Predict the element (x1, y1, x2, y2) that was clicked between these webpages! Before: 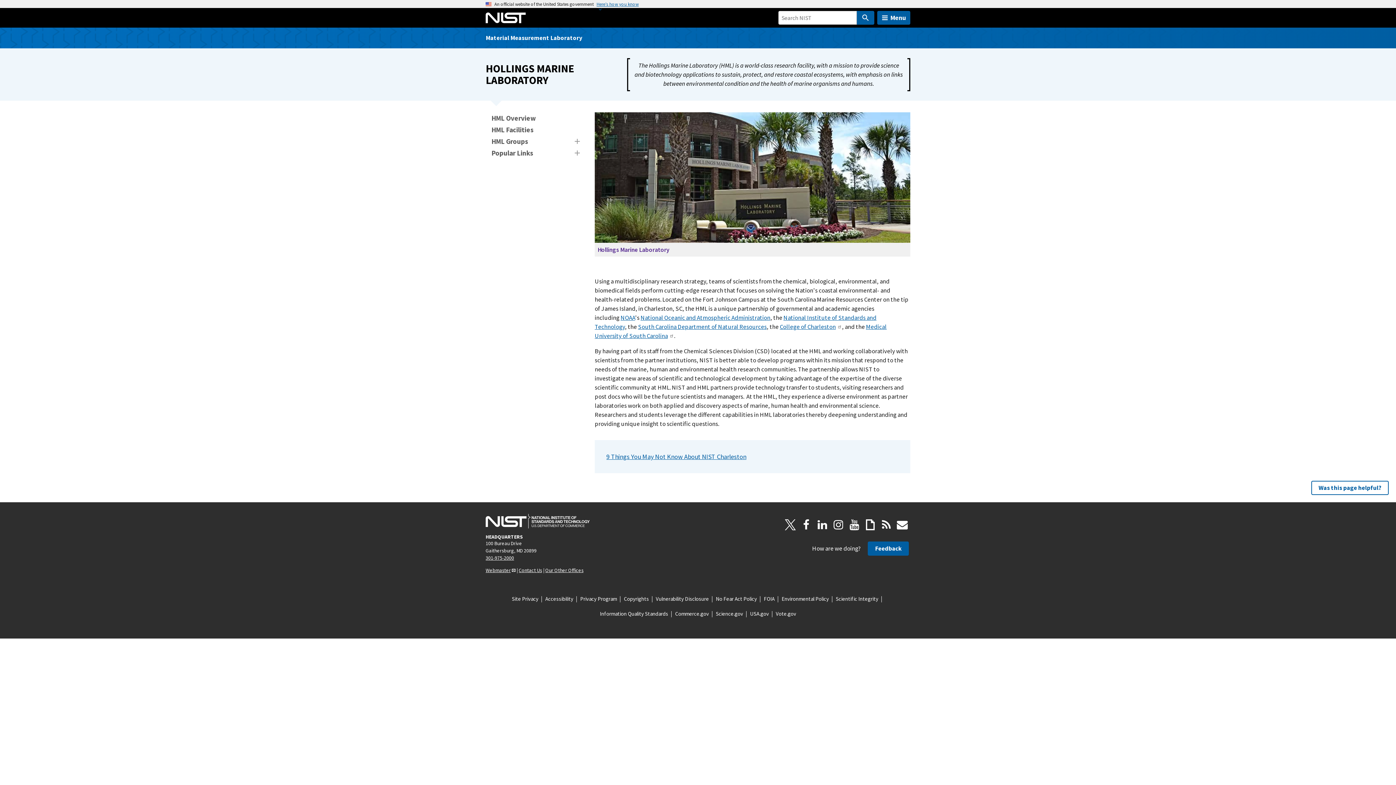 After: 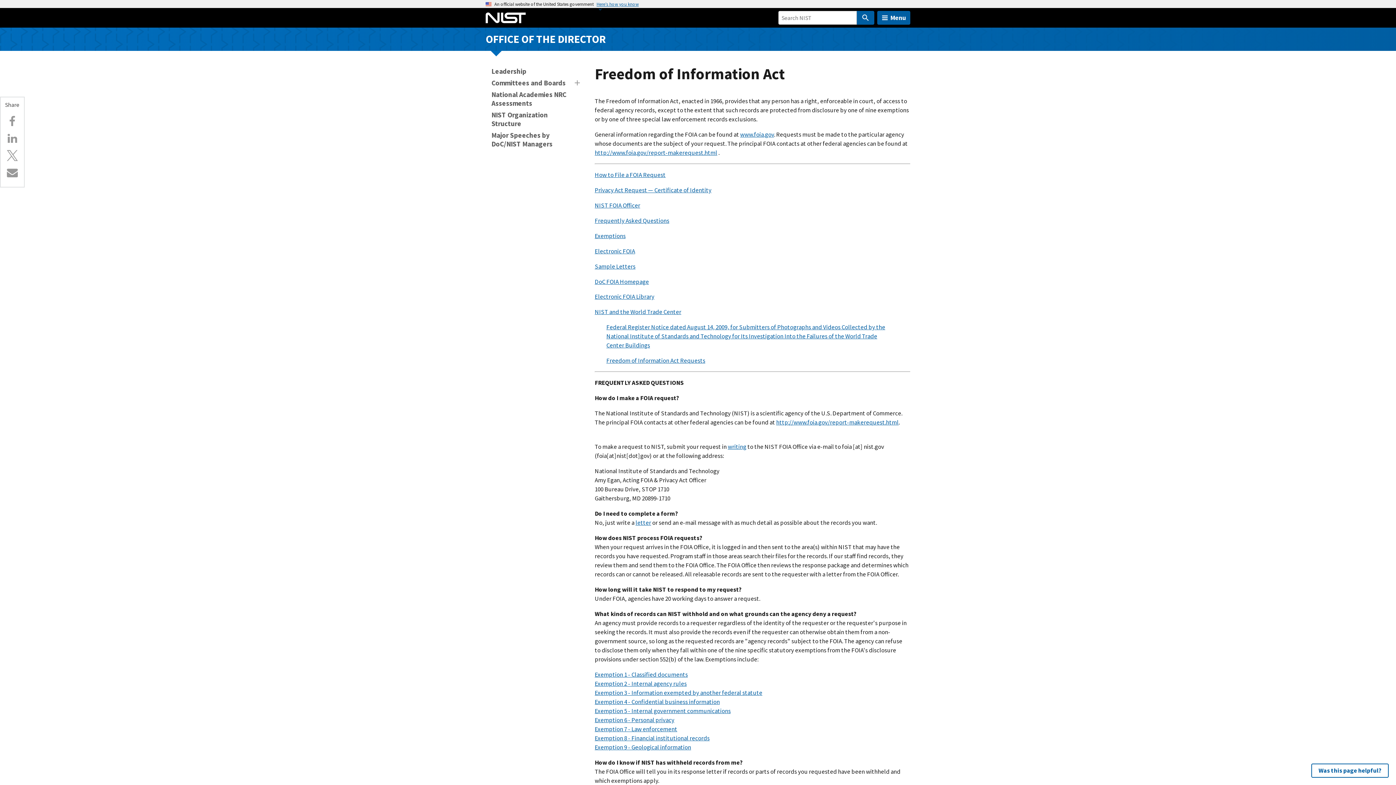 Action: bbox: (764, 595, 774, 603) label: FOIA